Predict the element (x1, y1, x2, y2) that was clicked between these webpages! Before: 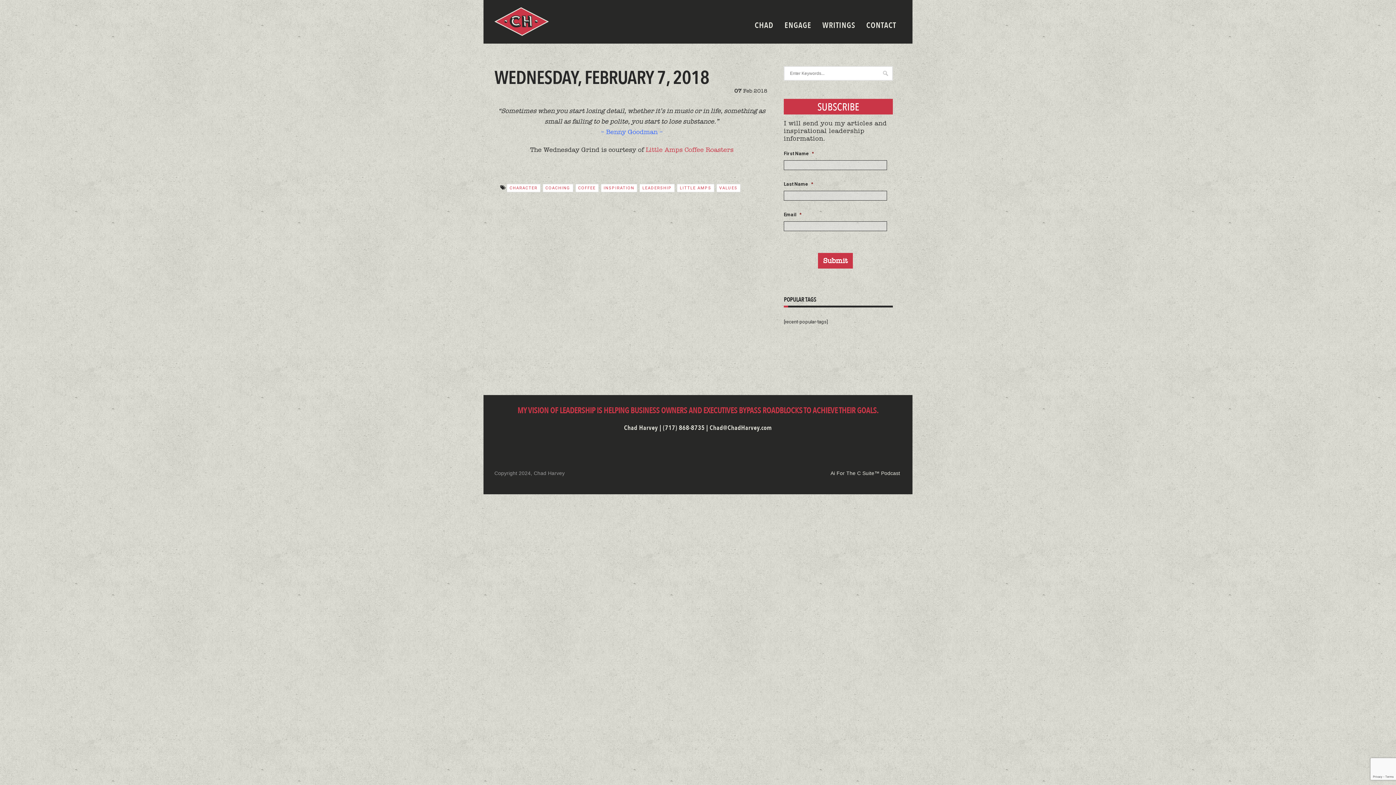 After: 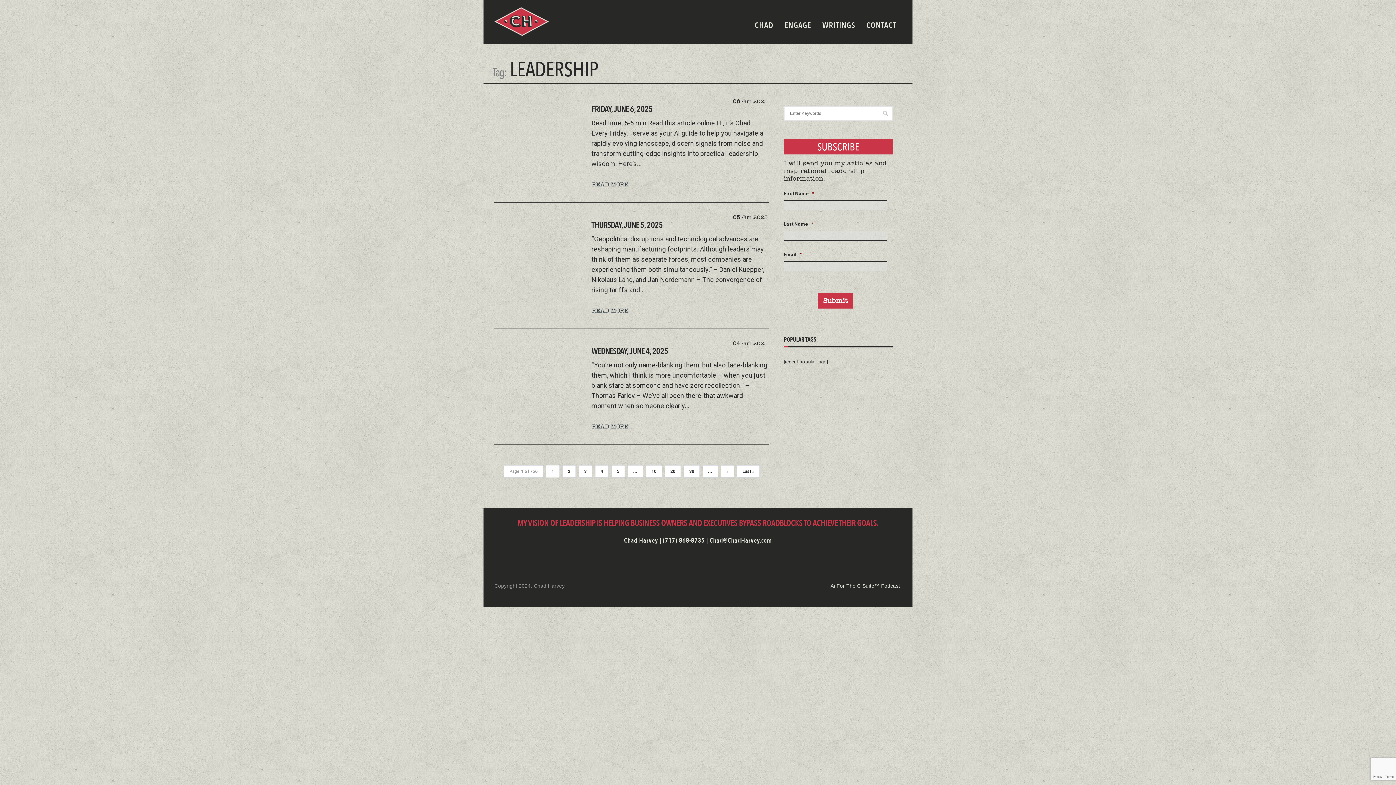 Action: bbox: (639, 184, 674, 192) label: LEADERSHIP